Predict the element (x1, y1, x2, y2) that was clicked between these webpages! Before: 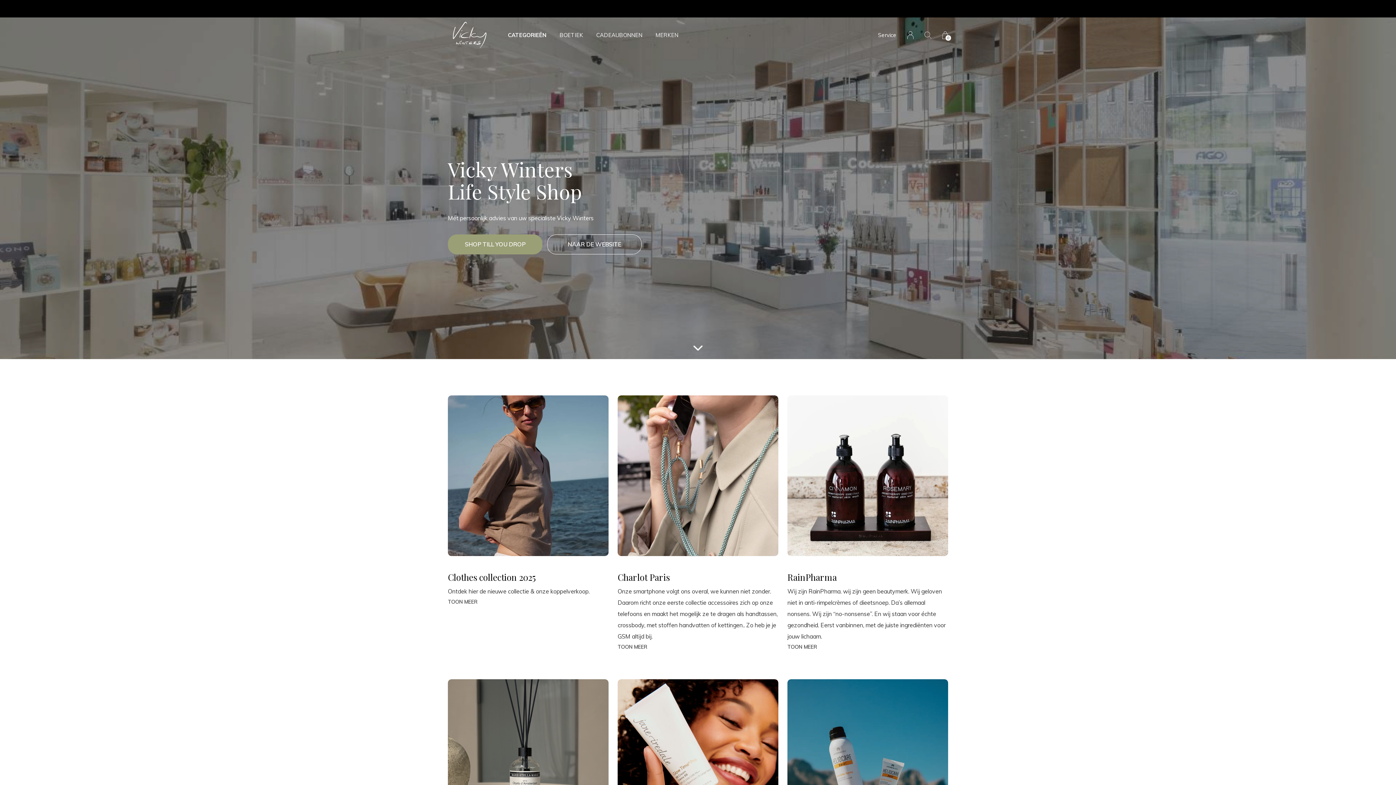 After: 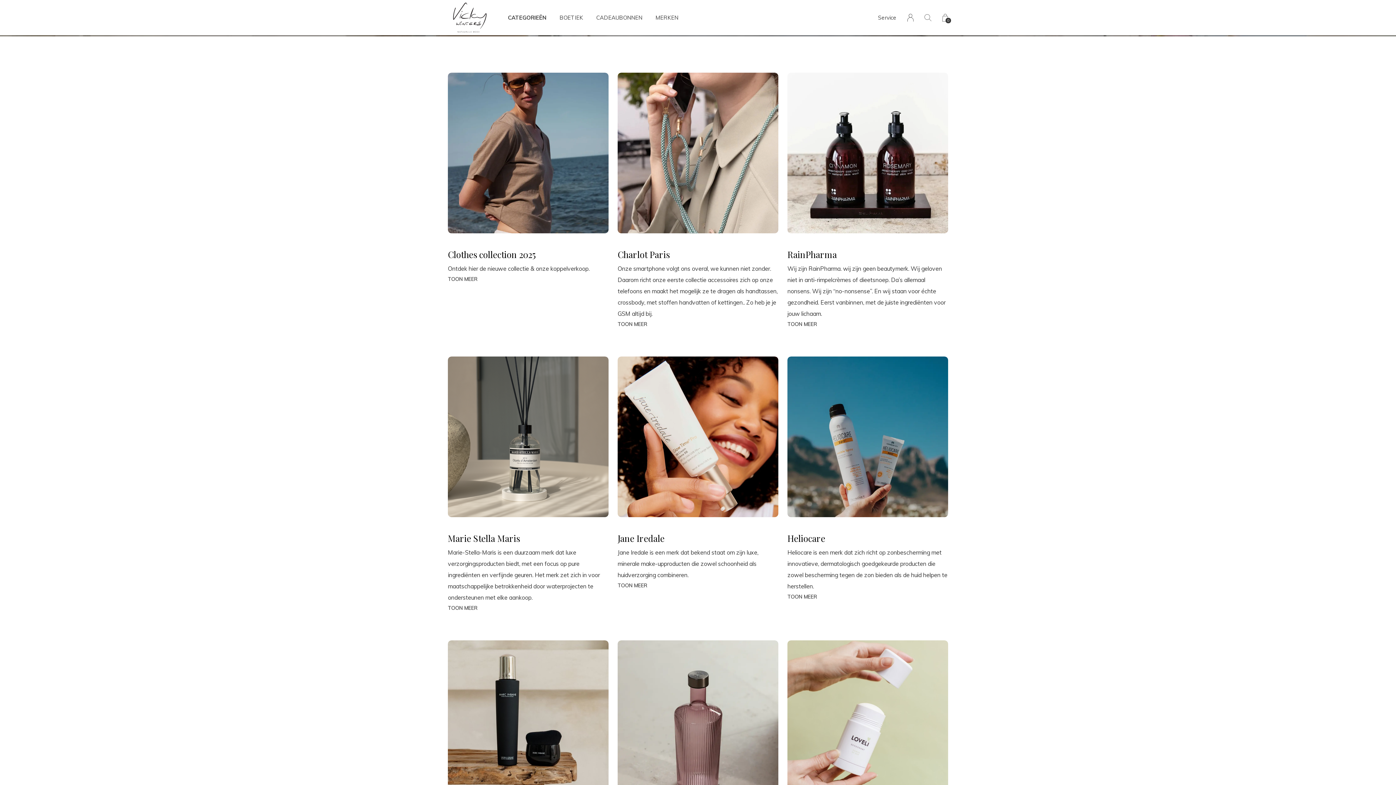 Action: label: SHOP TILL YOU DROP bbox: (448, 234, 542, 254)